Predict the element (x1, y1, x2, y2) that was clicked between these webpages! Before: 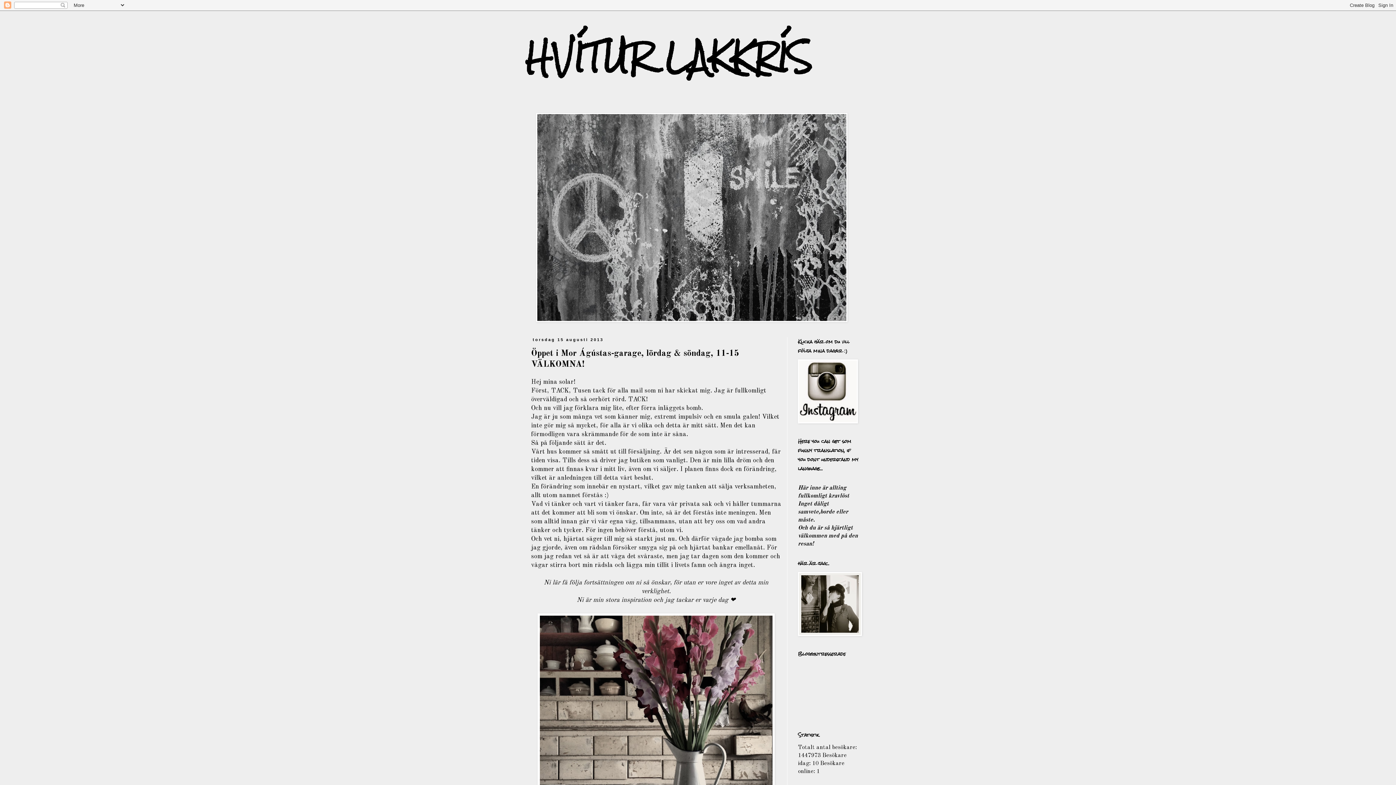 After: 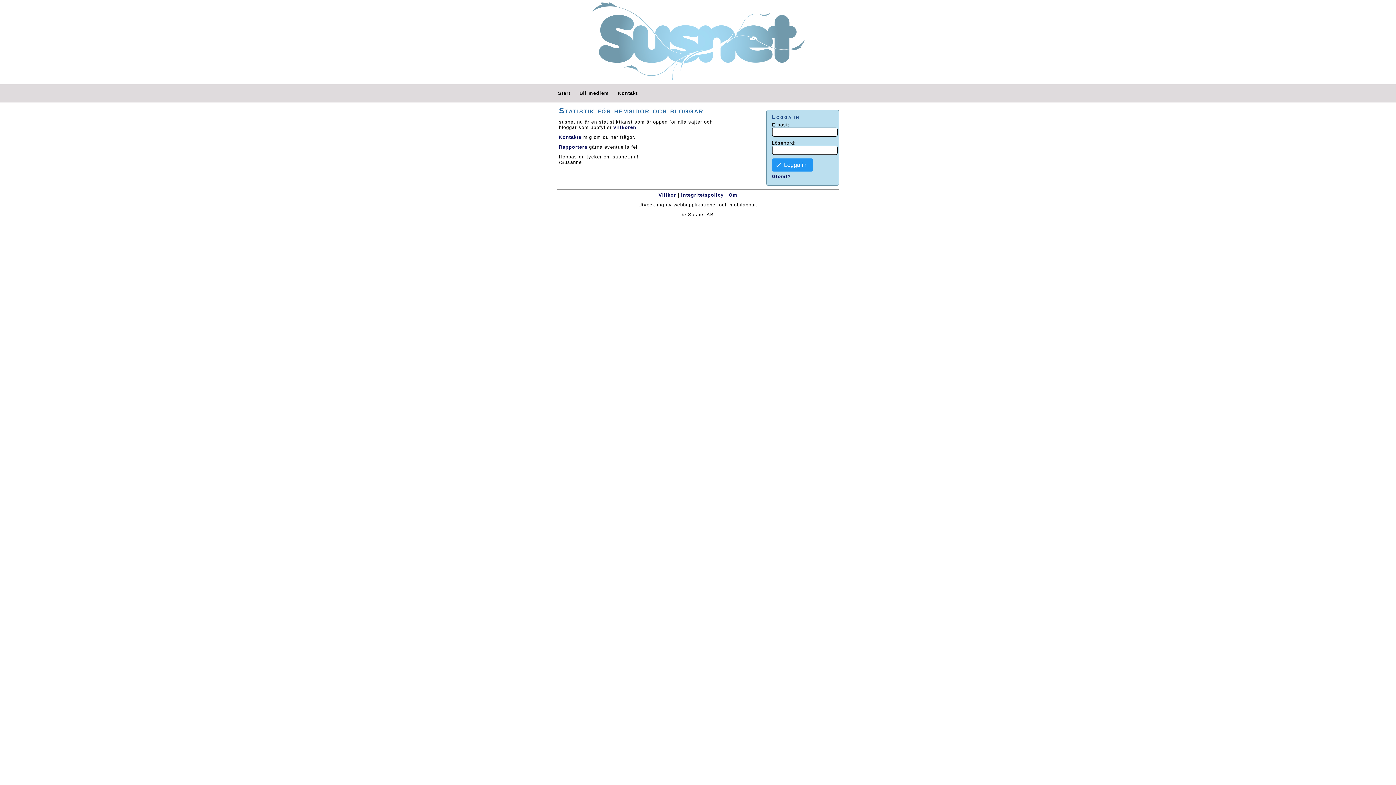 Action: label: 1 bbox: (816, 769, 820, 774)